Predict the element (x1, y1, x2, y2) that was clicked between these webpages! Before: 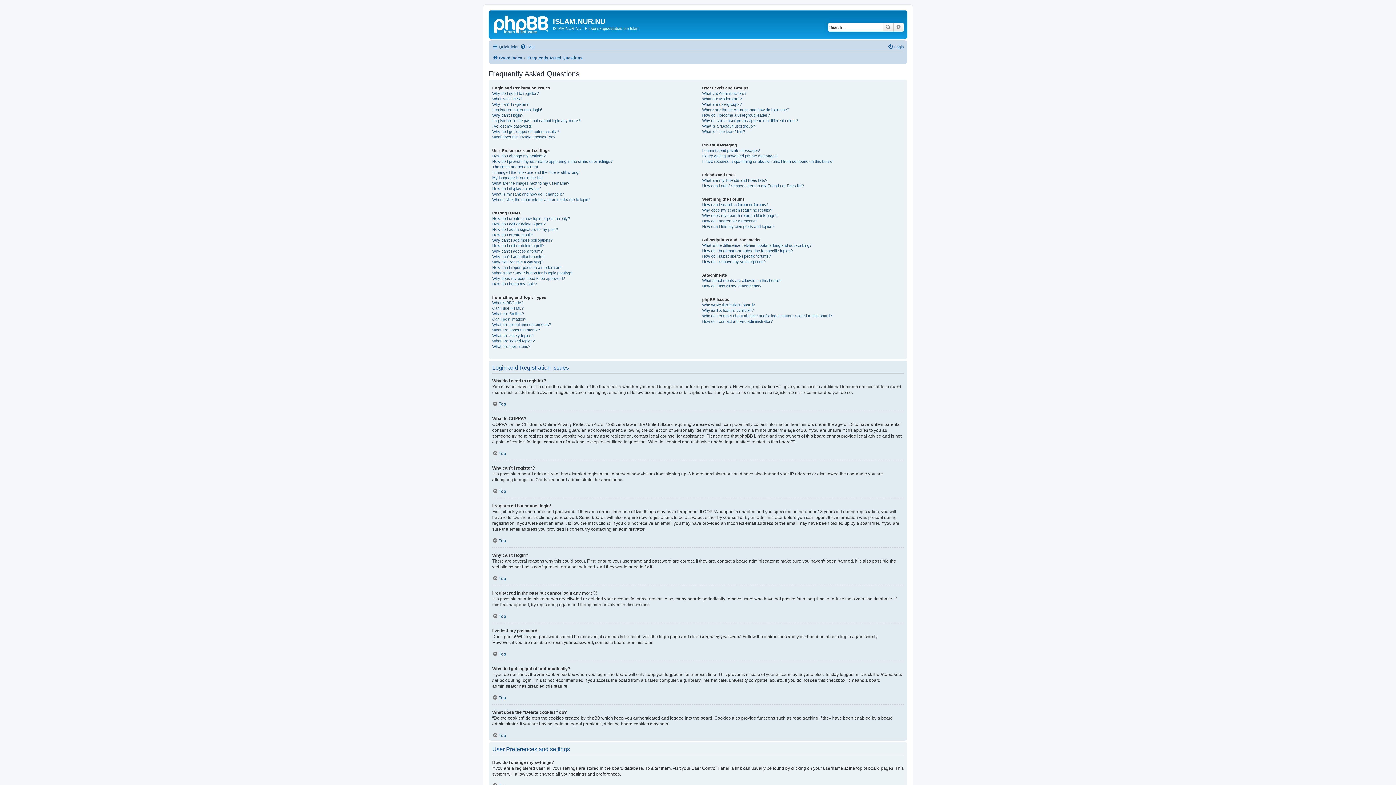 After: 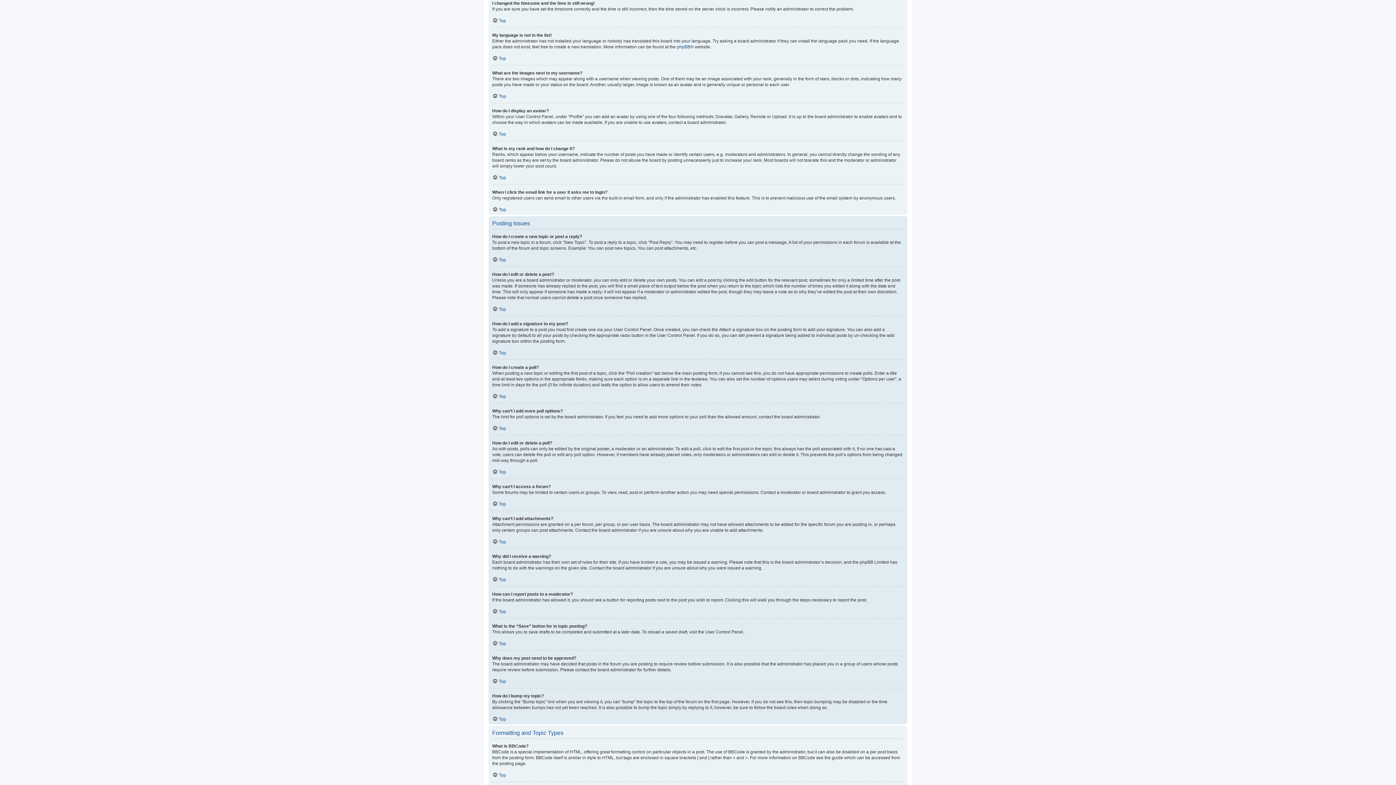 Action: bbox: (492, 169, 579, 175) label: I changed the timezone and the time is still wrong!